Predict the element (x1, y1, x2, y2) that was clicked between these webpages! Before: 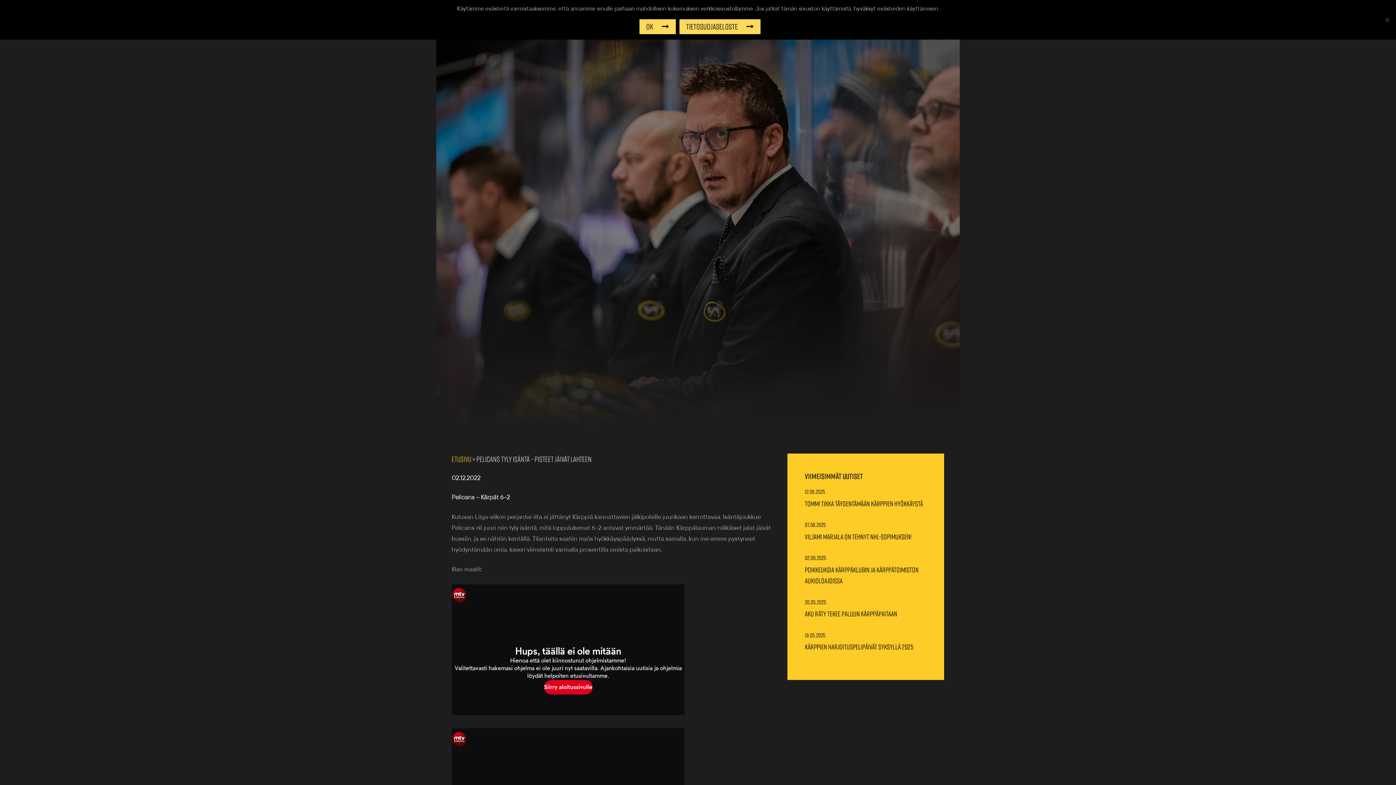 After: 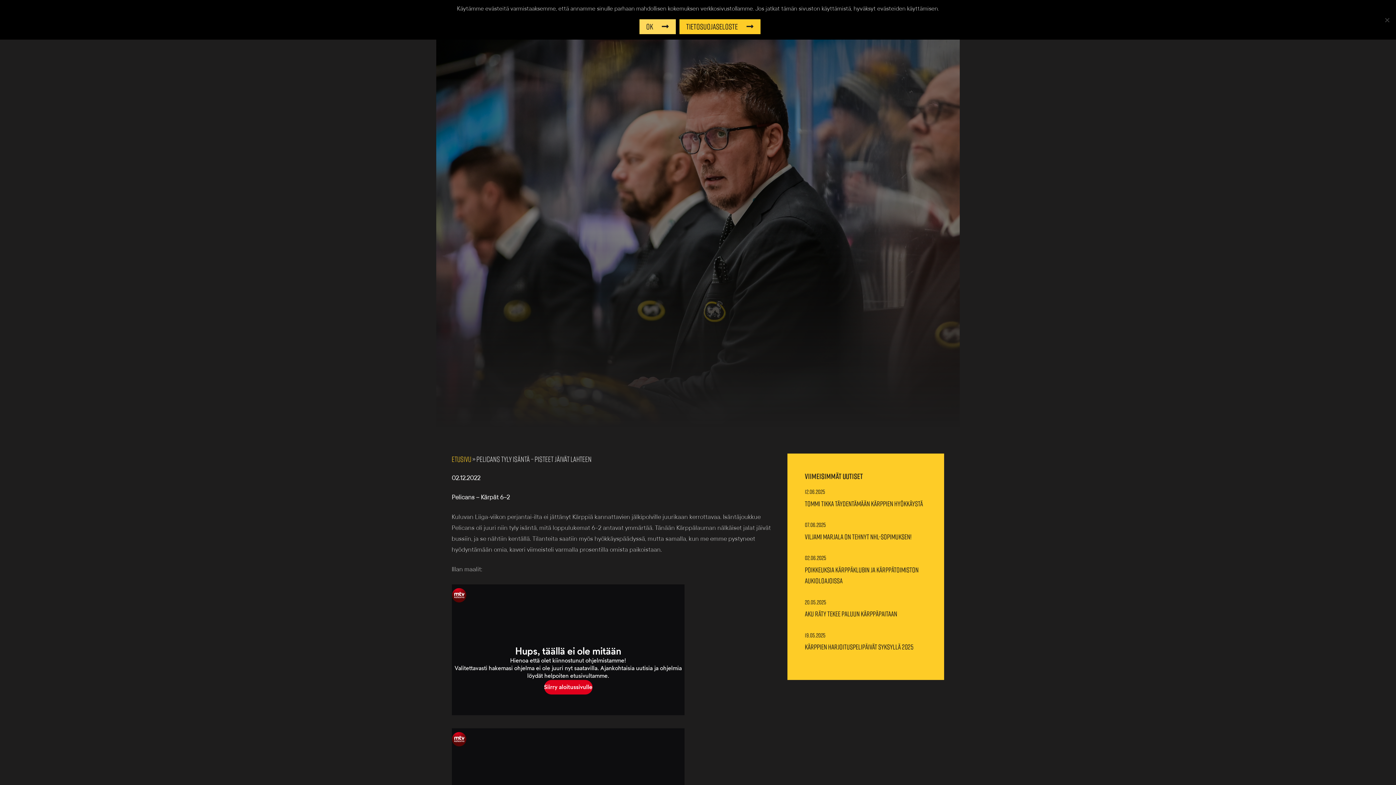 Action: label: Tietosuojaseloste bbox: (679, 19, 760, 34)